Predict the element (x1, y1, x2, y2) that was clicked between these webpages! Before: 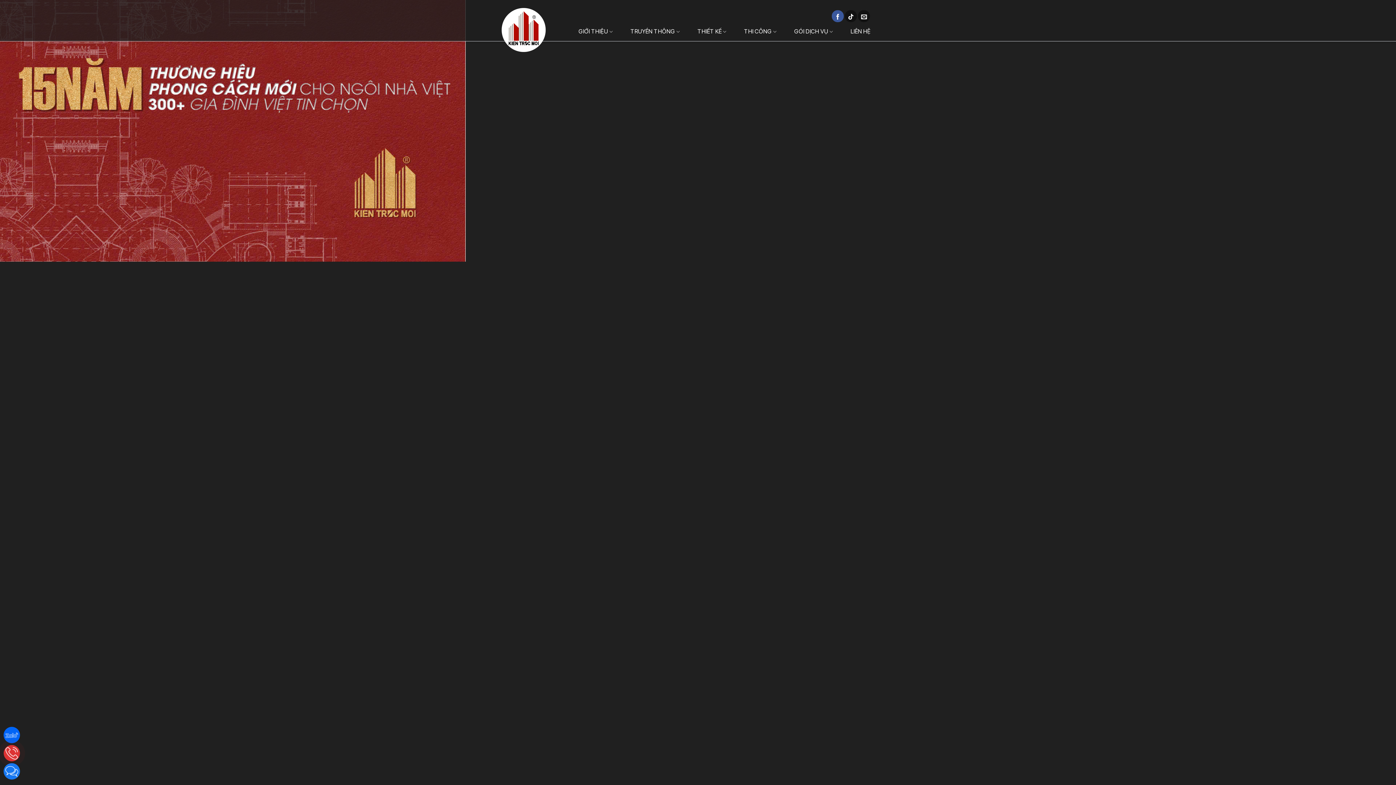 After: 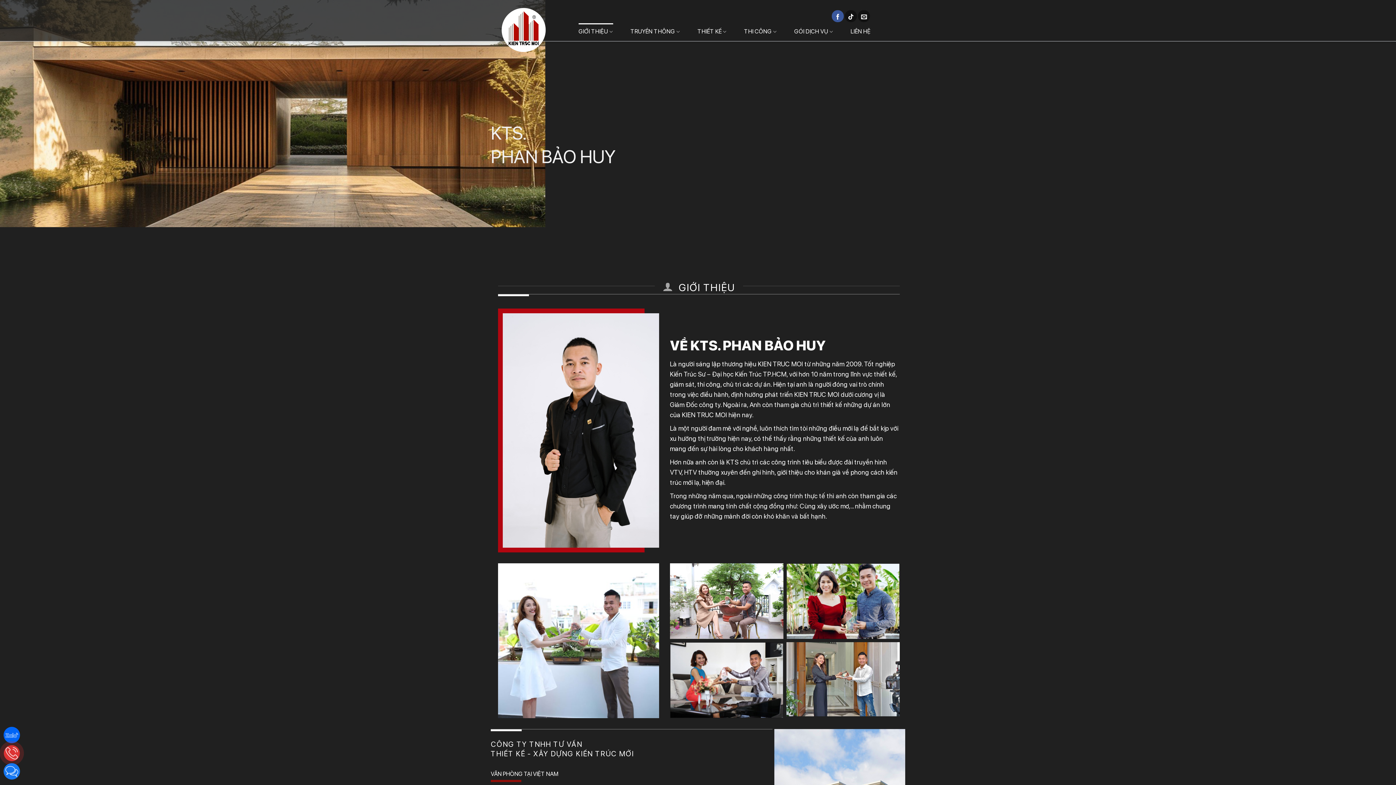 Action: label: GIỚI THIỆU bbox: (578, 23, 613, 40)